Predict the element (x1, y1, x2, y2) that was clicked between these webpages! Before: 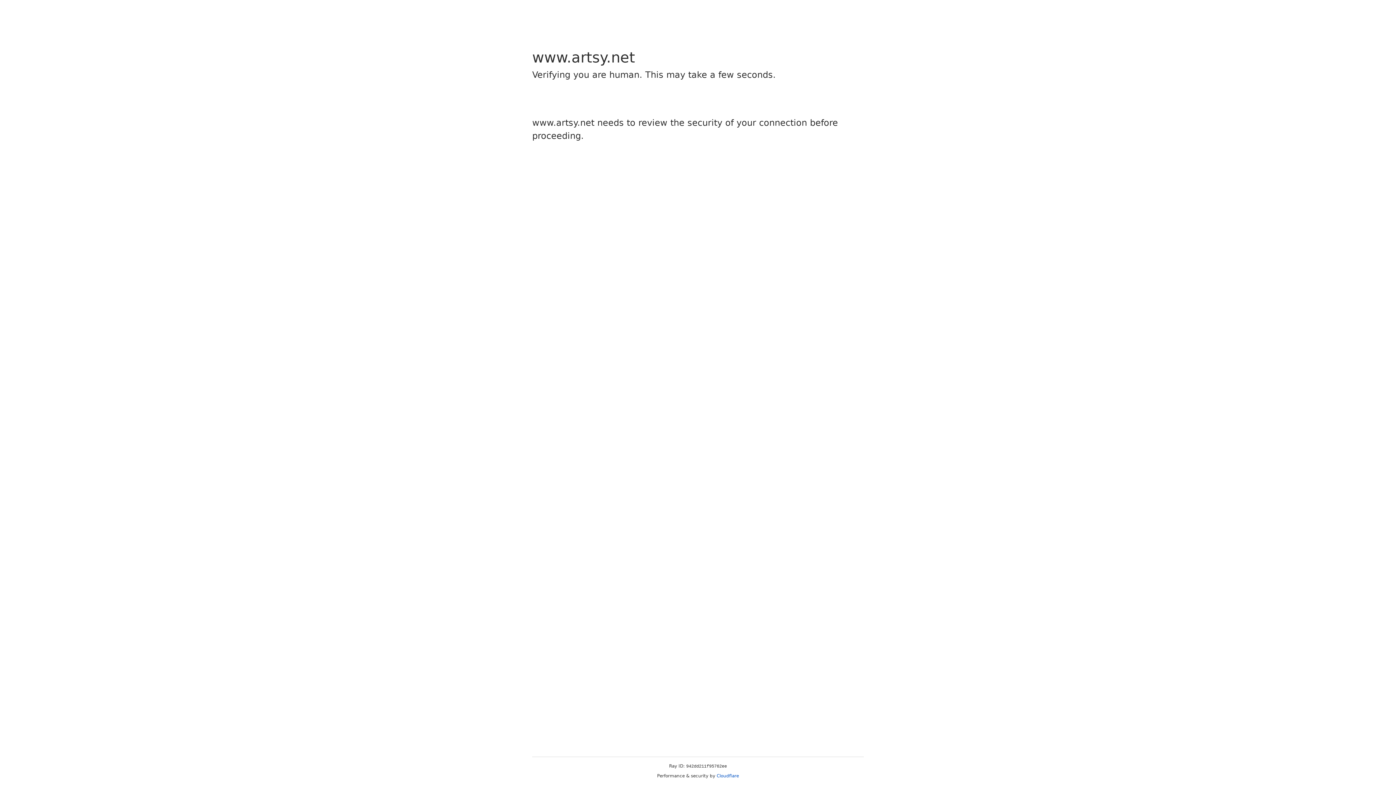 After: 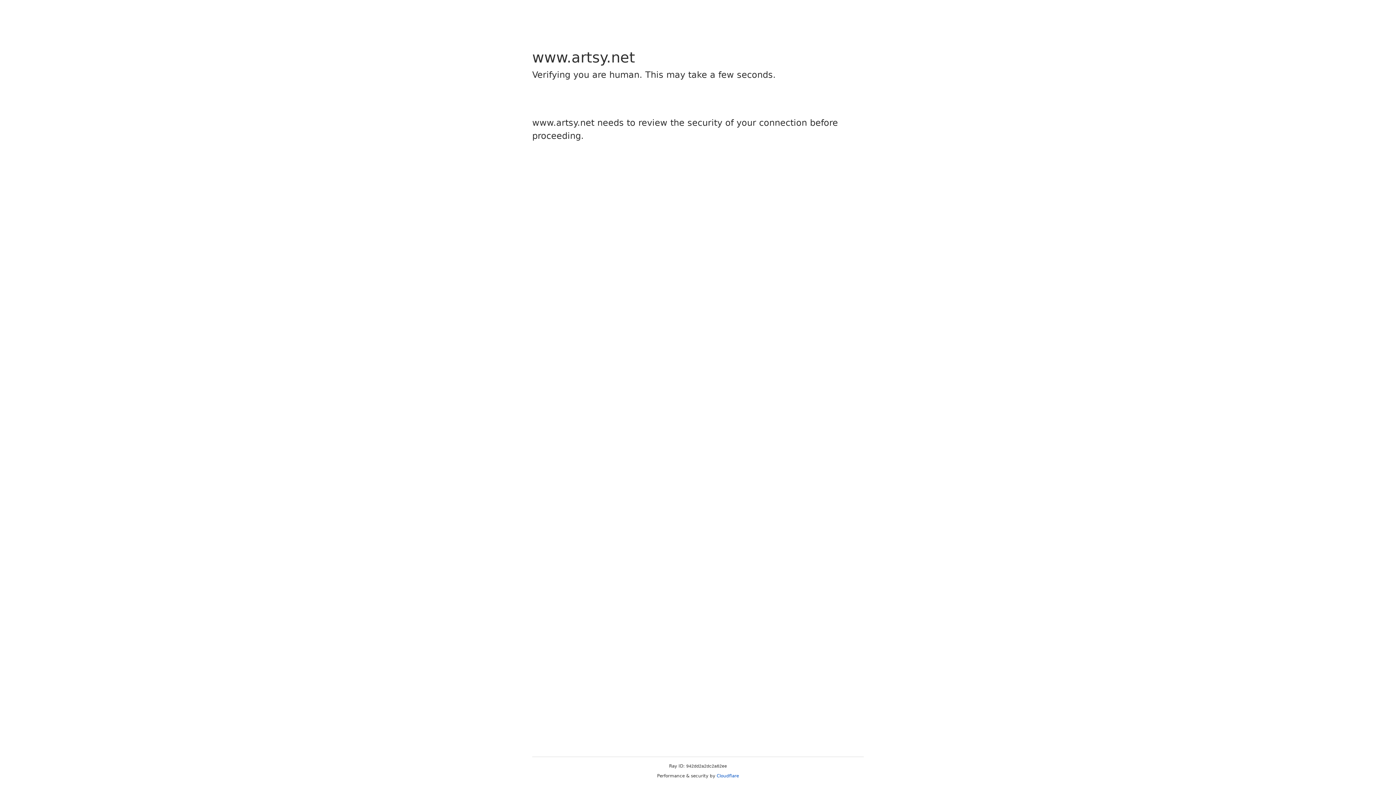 Action: bbox: (716, 773, 739, 778) label: Cloudflare